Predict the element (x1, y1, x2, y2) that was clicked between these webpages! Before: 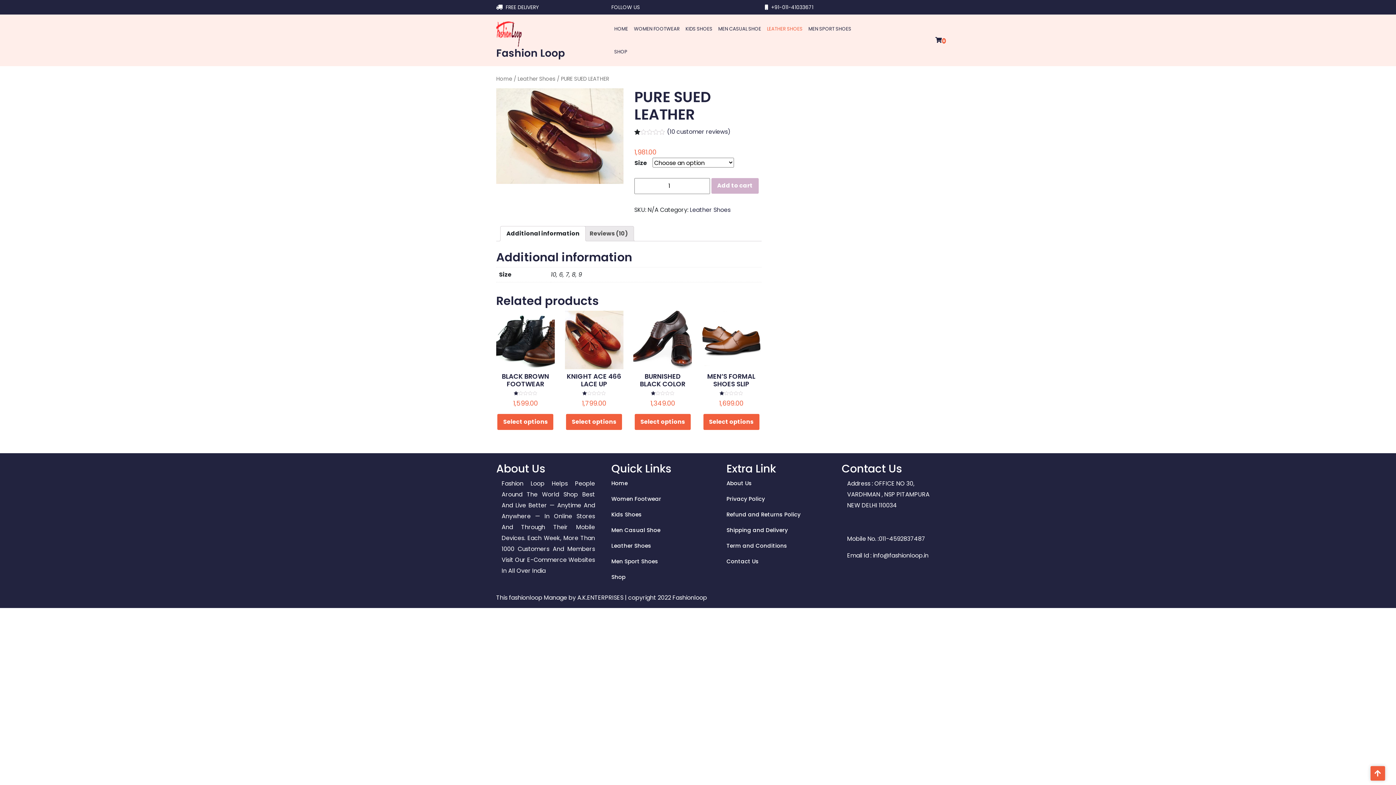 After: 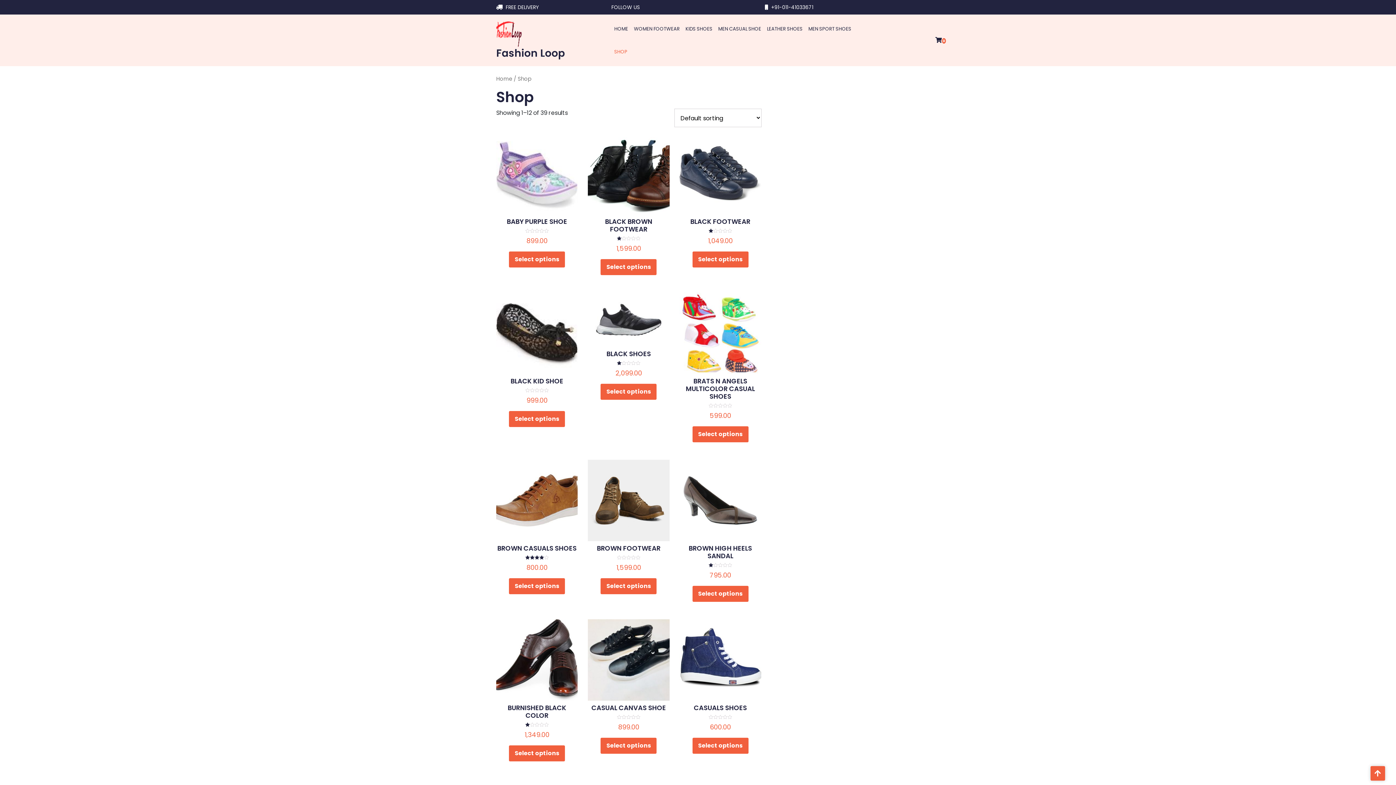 Action: bbox: (611, 573, 625, 581) label: Shop